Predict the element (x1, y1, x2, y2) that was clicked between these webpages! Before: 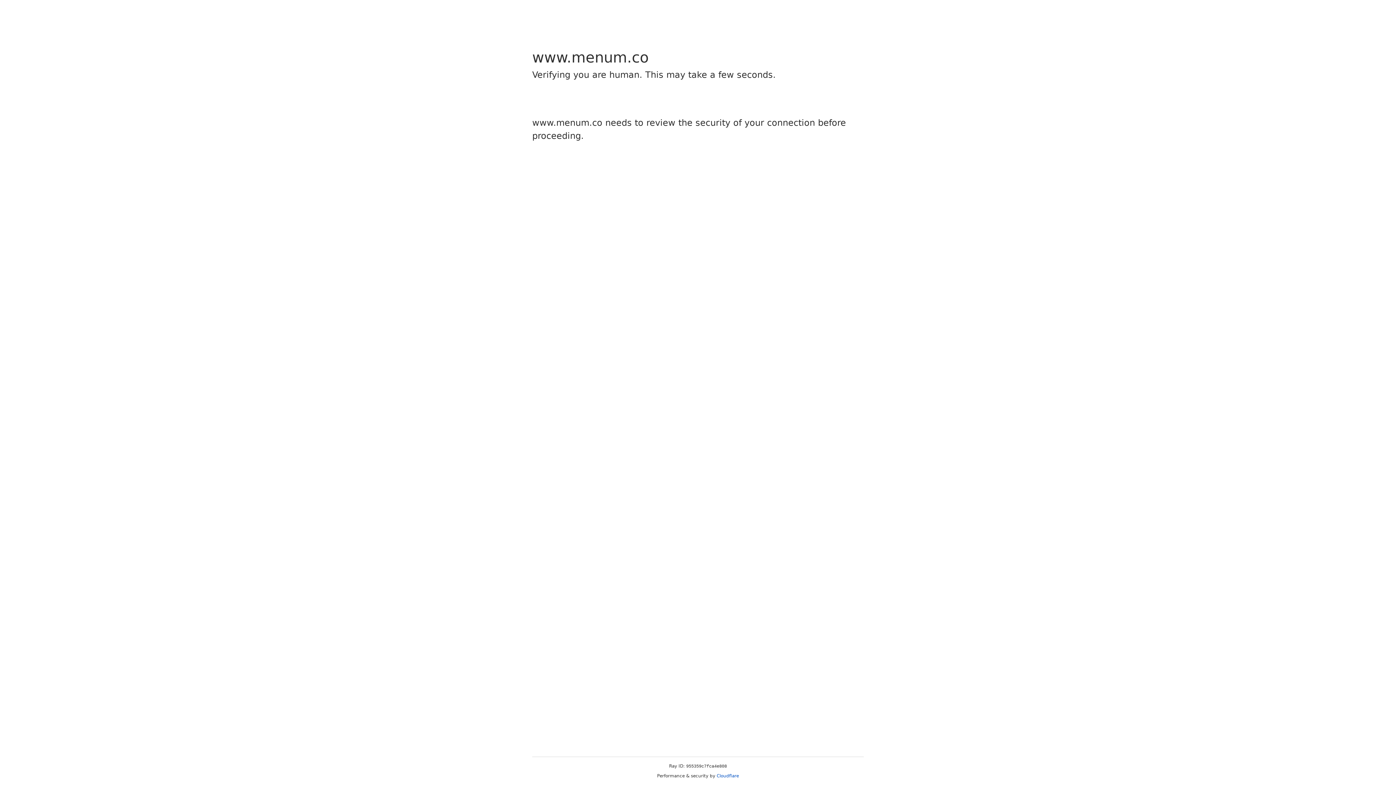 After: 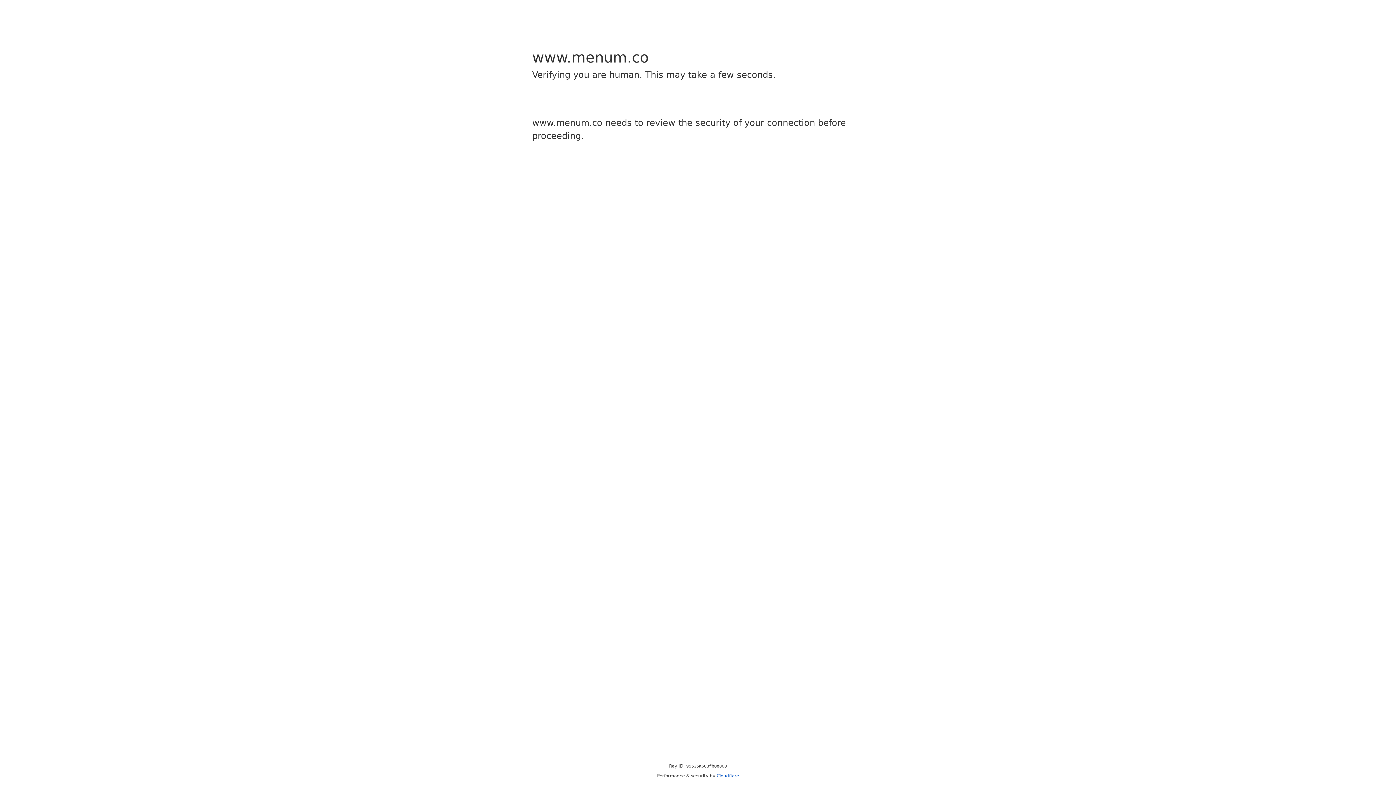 Action: label: Cloudflare bbox: (716, 773, 739, 778)